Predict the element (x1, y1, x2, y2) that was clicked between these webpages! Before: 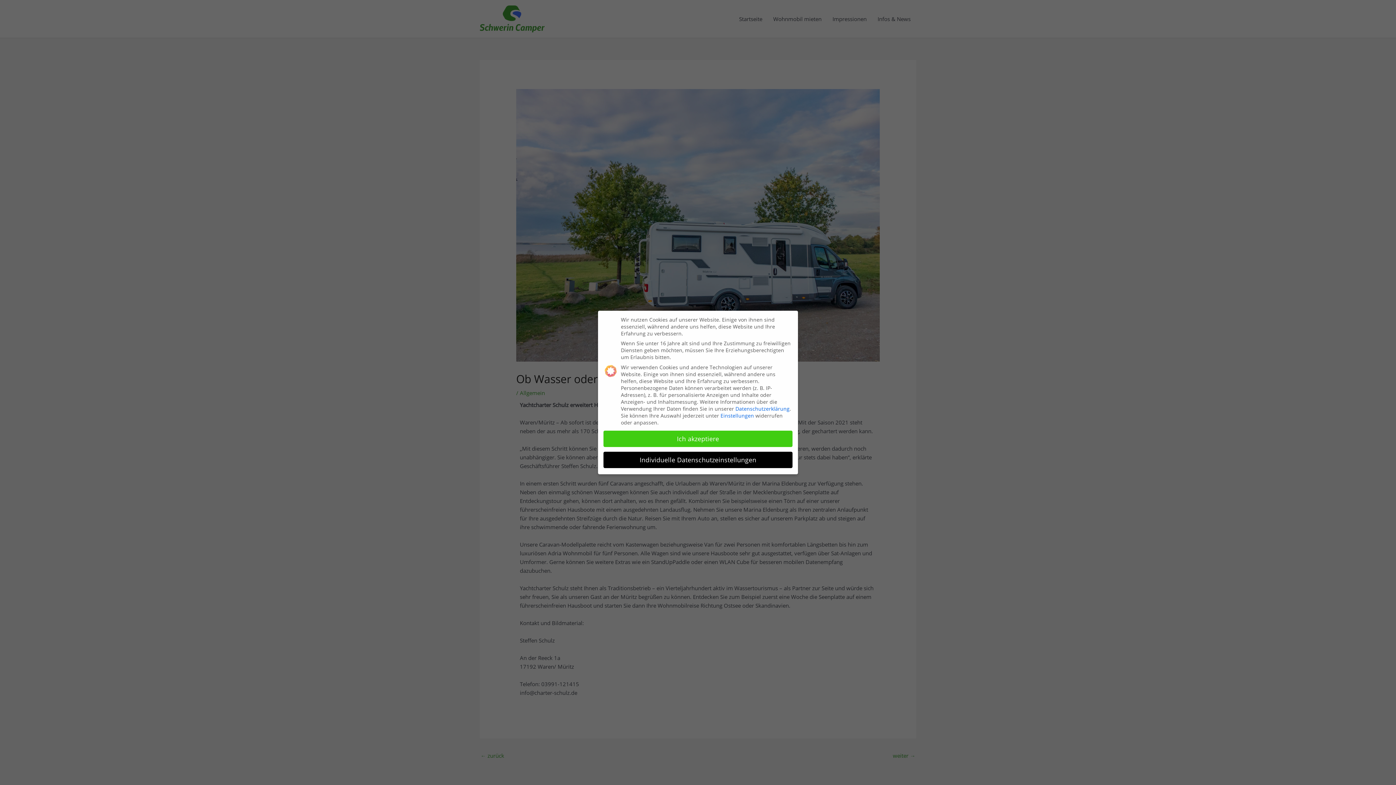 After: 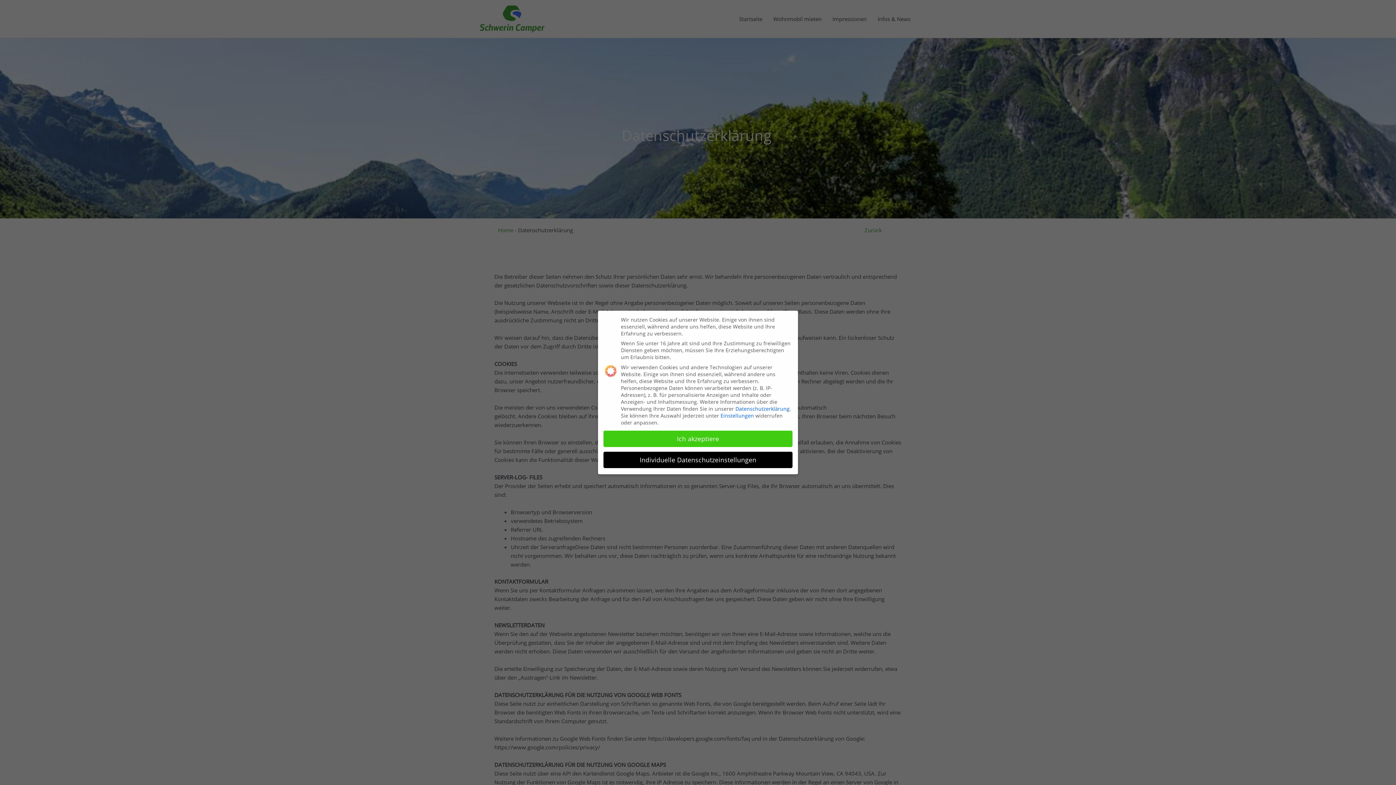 Action: label: Datenschutzerklärung bbox: (735, 405, 789, 412)